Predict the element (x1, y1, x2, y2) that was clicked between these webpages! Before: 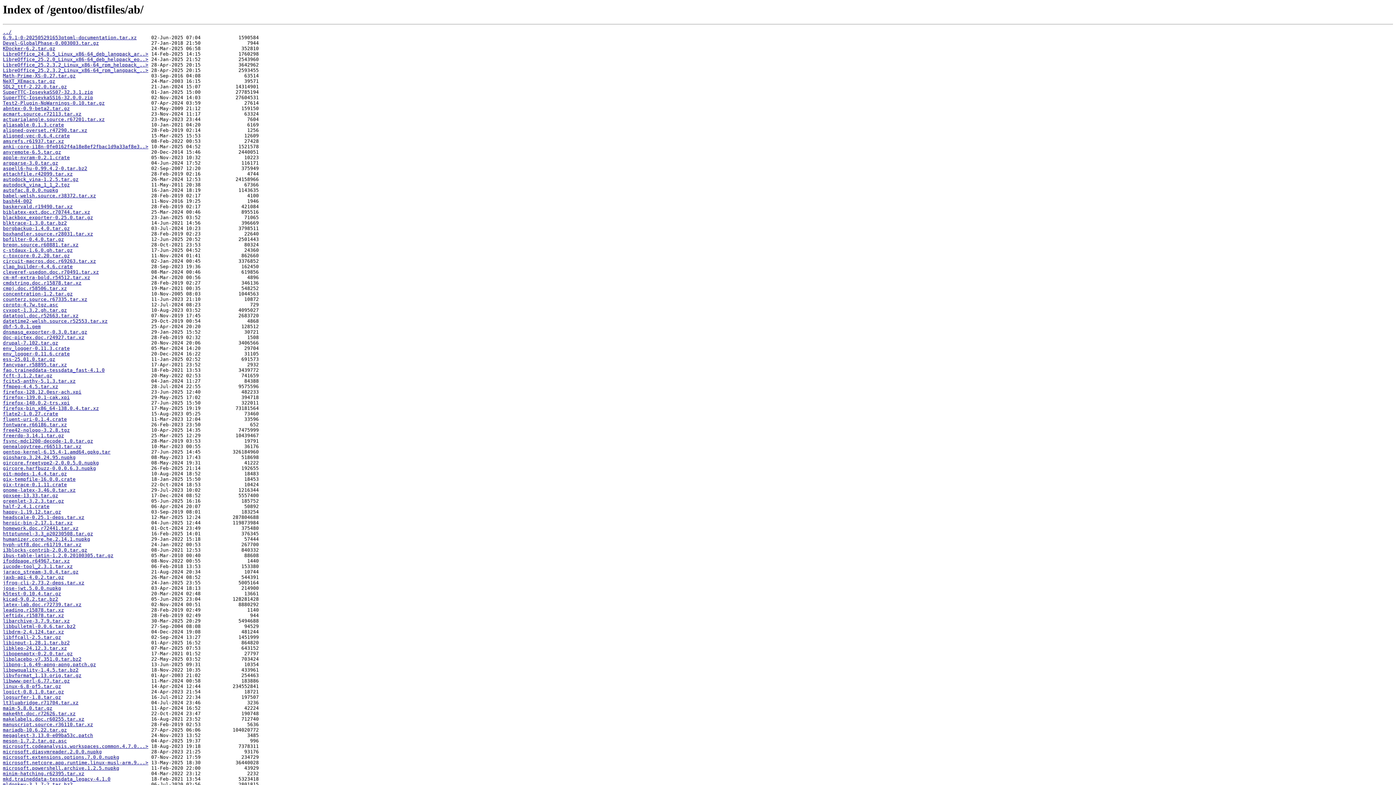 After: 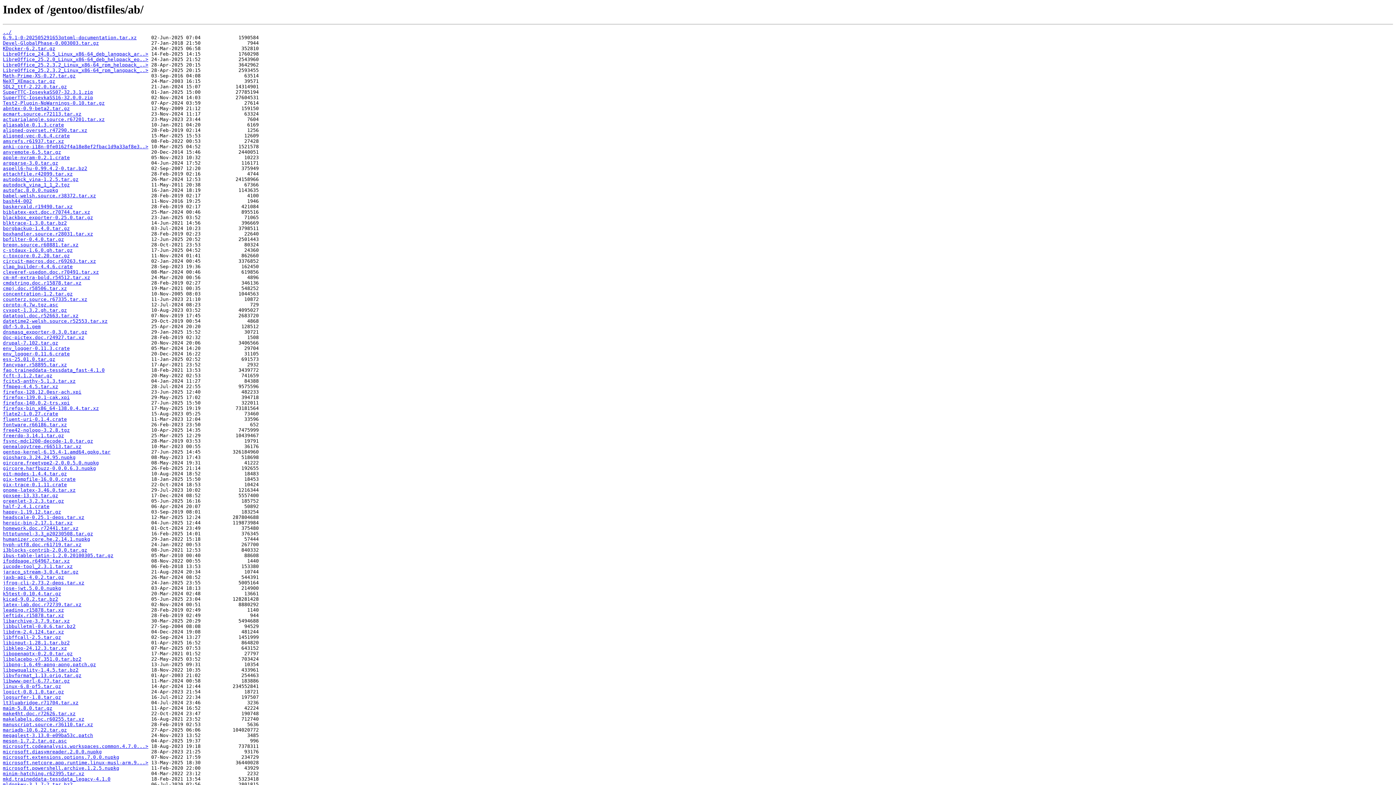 Action: bbox: (2, 493, 58, 498) label: gpxsee-13.33.tar.gz